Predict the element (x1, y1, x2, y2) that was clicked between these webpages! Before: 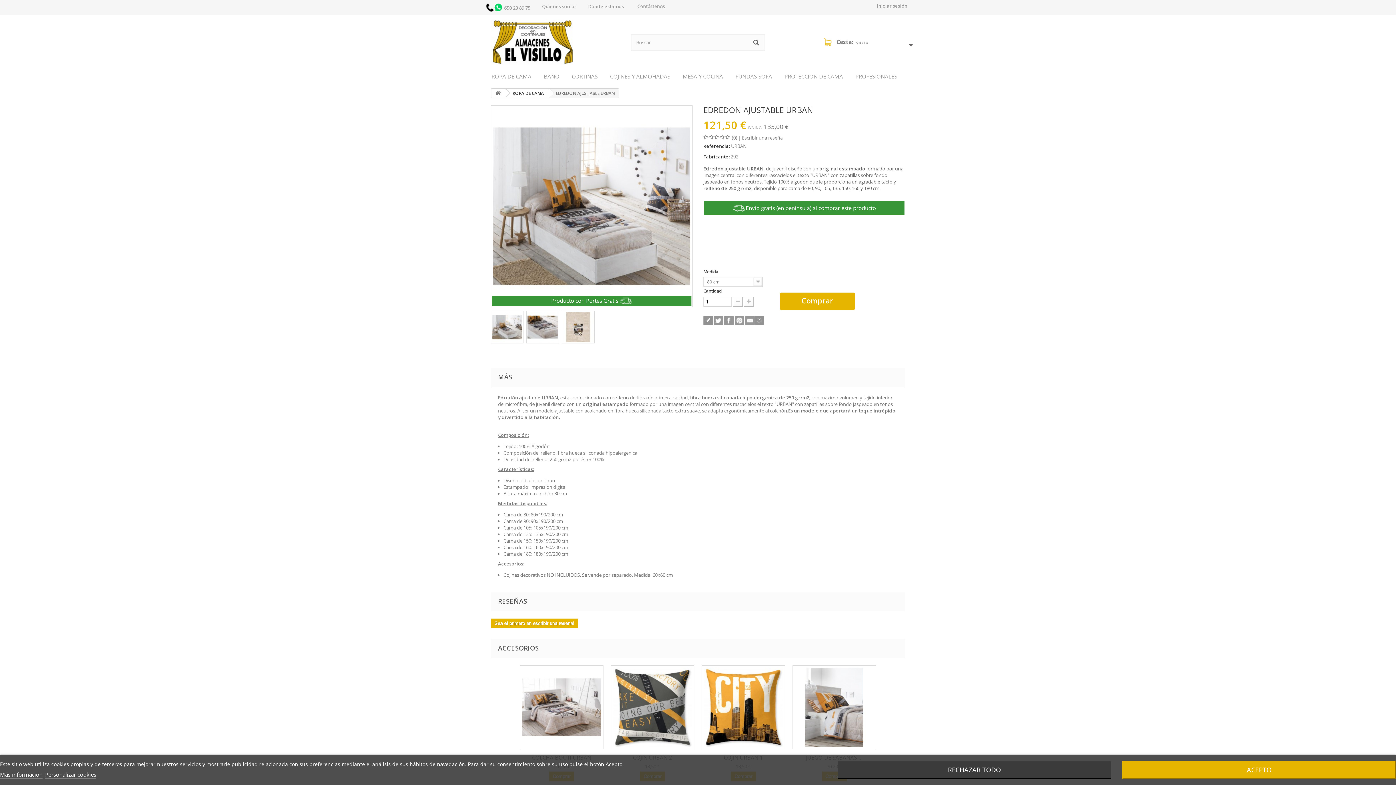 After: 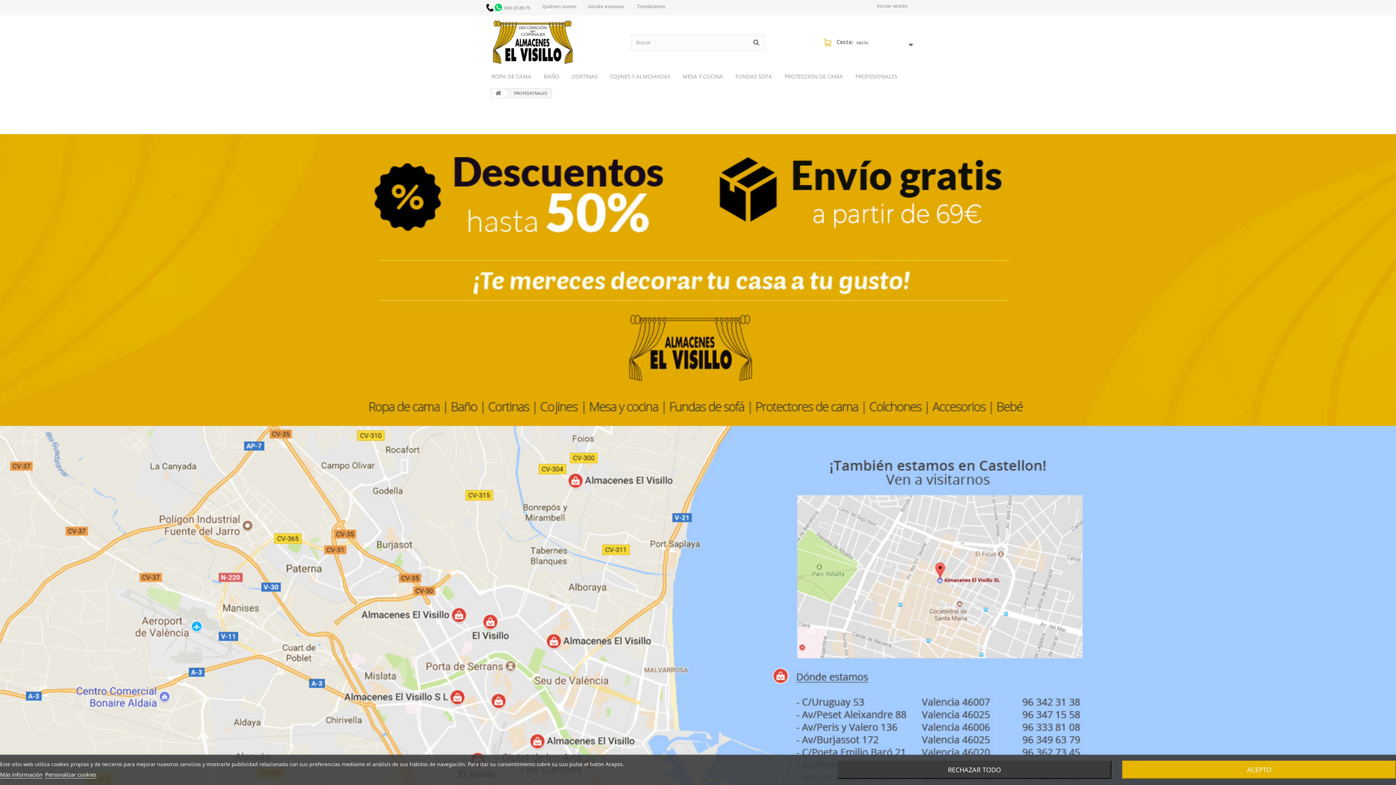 Action: bbox: (849, 69, 903, 82) label: PROFESIONALES